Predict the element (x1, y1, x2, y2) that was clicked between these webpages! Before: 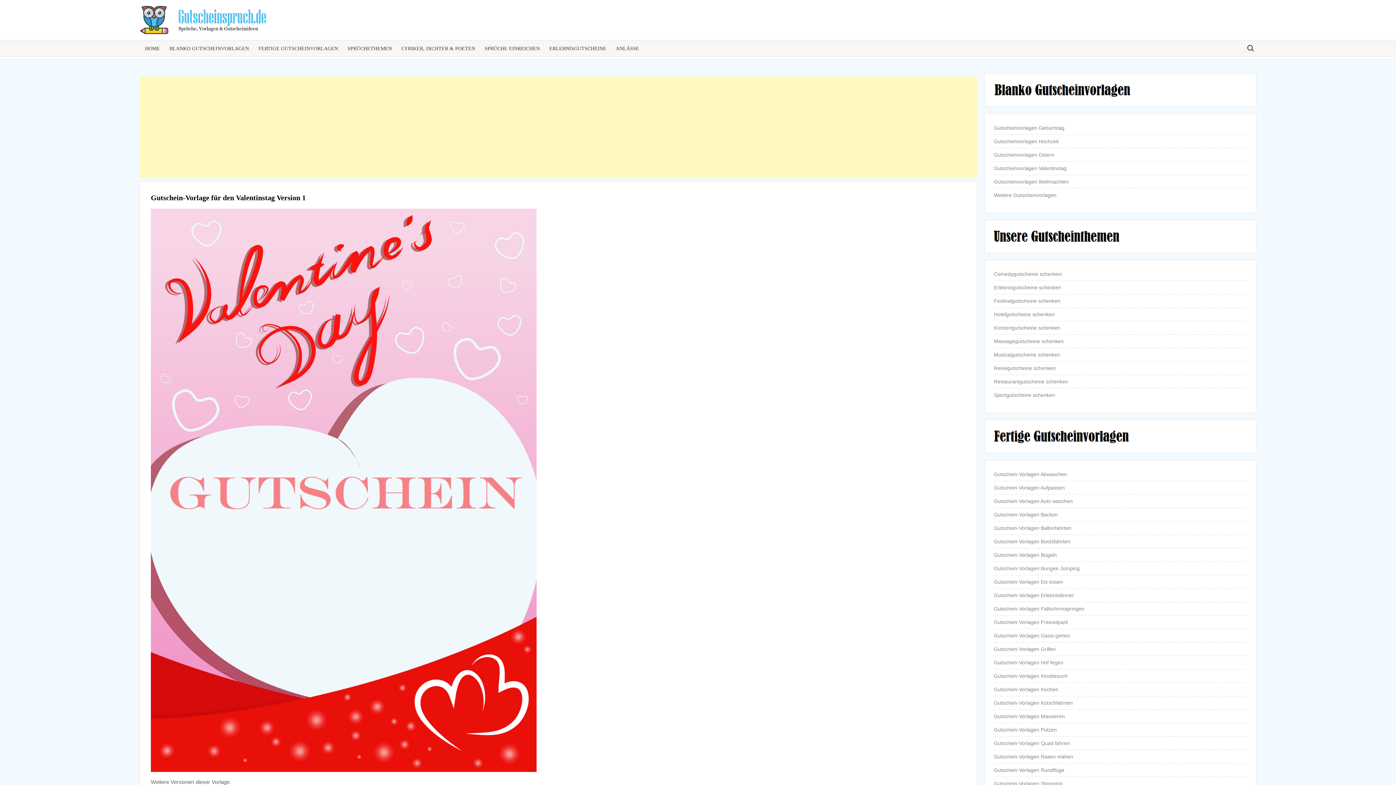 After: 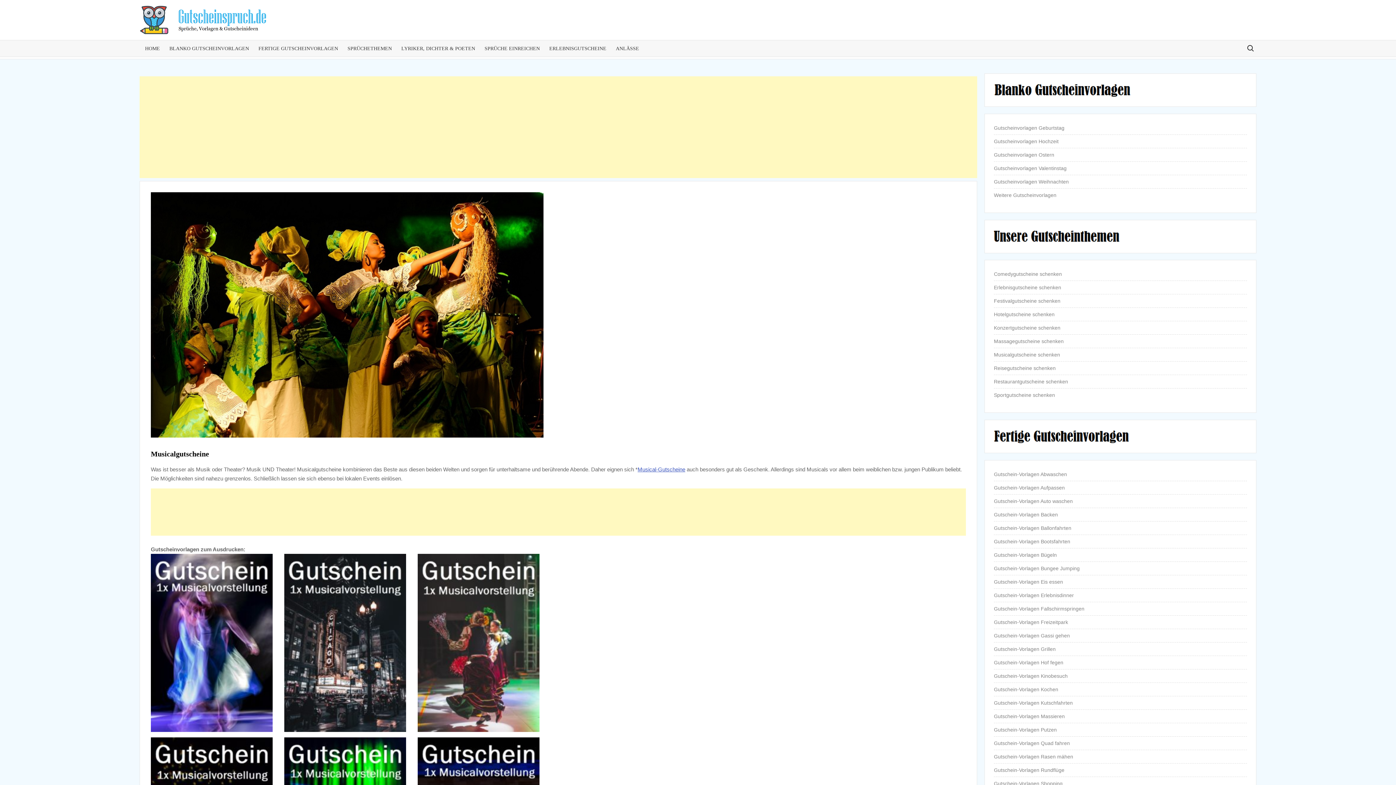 Action: label: Musicalgutscheine schenken bbox: (994, 350, 1060, 359)